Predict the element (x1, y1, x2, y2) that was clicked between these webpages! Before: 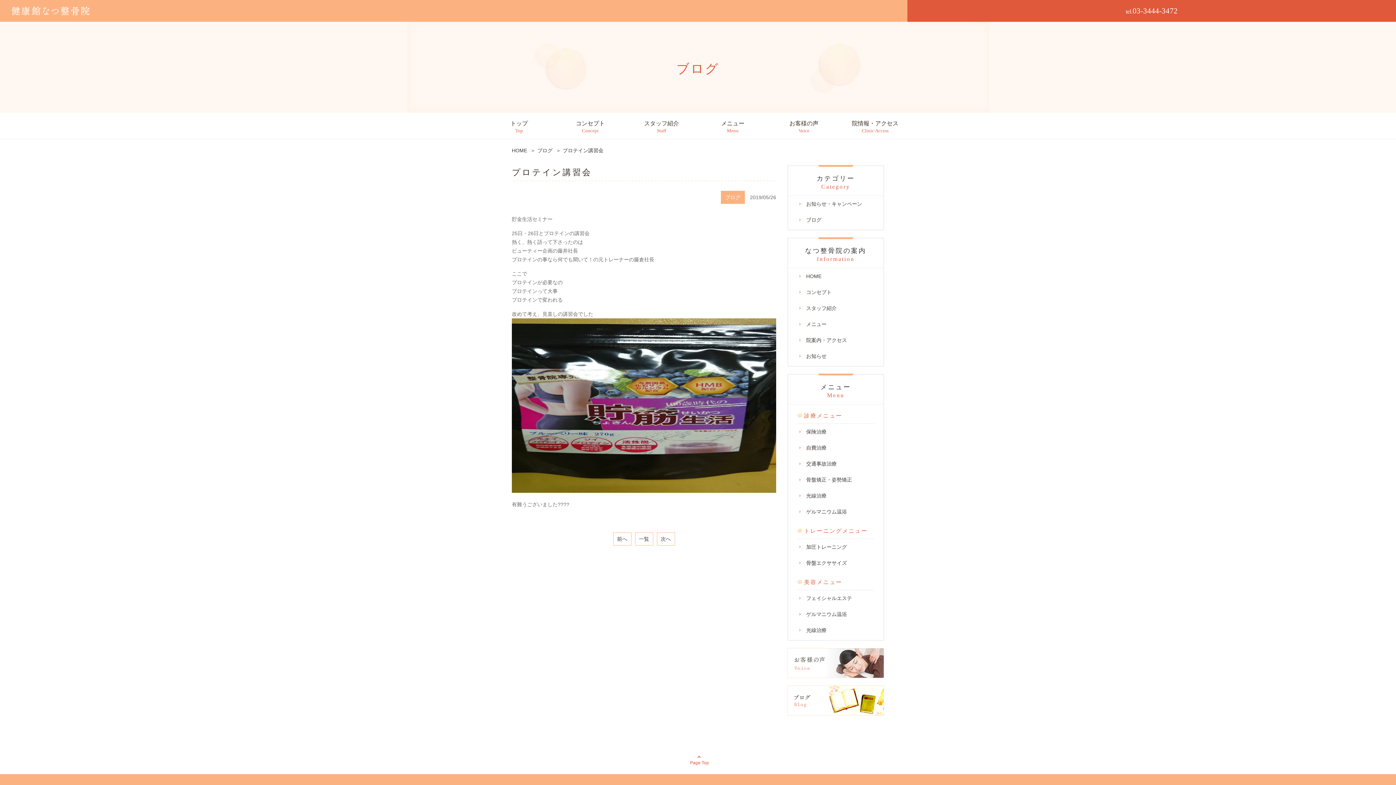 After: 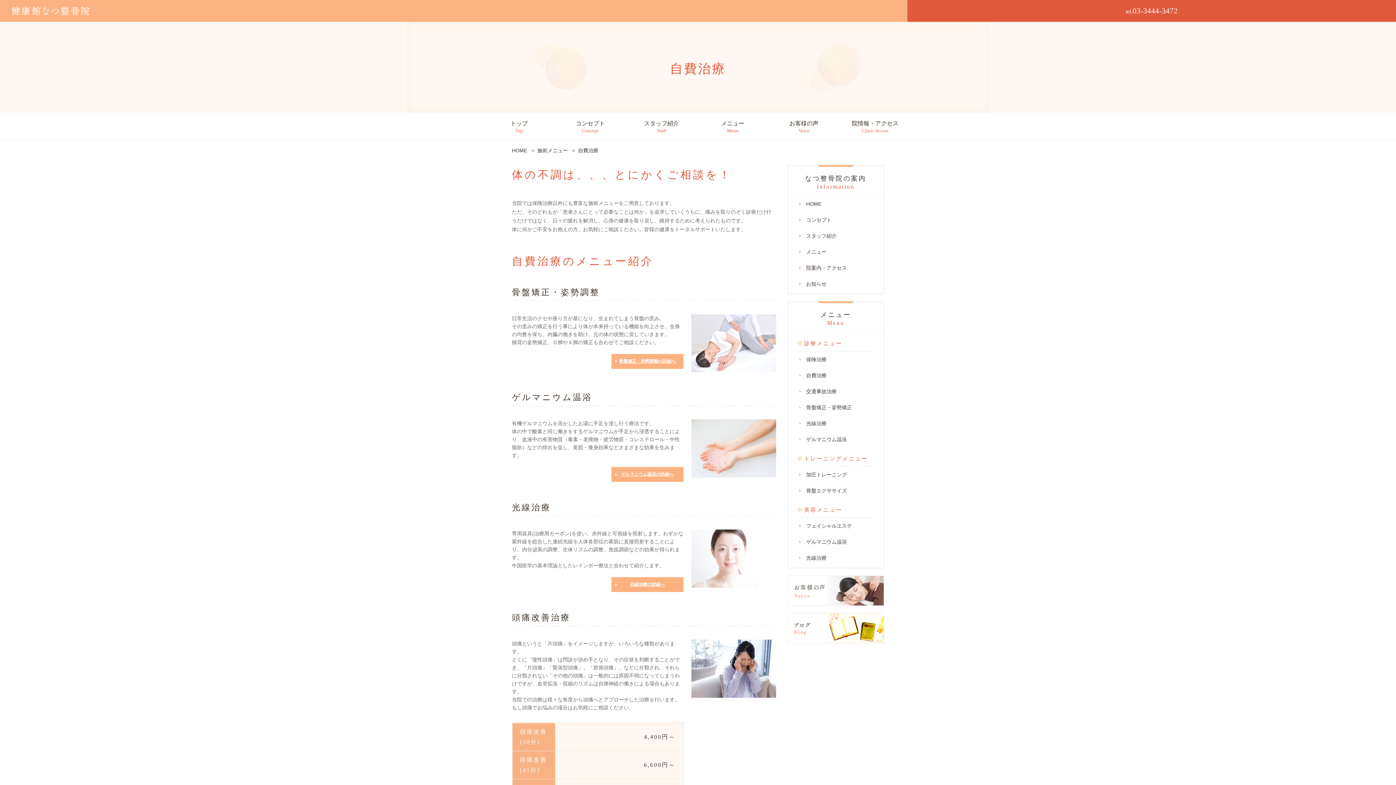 Action: bbox: (806, 445, 826, 450) label: 自費治療